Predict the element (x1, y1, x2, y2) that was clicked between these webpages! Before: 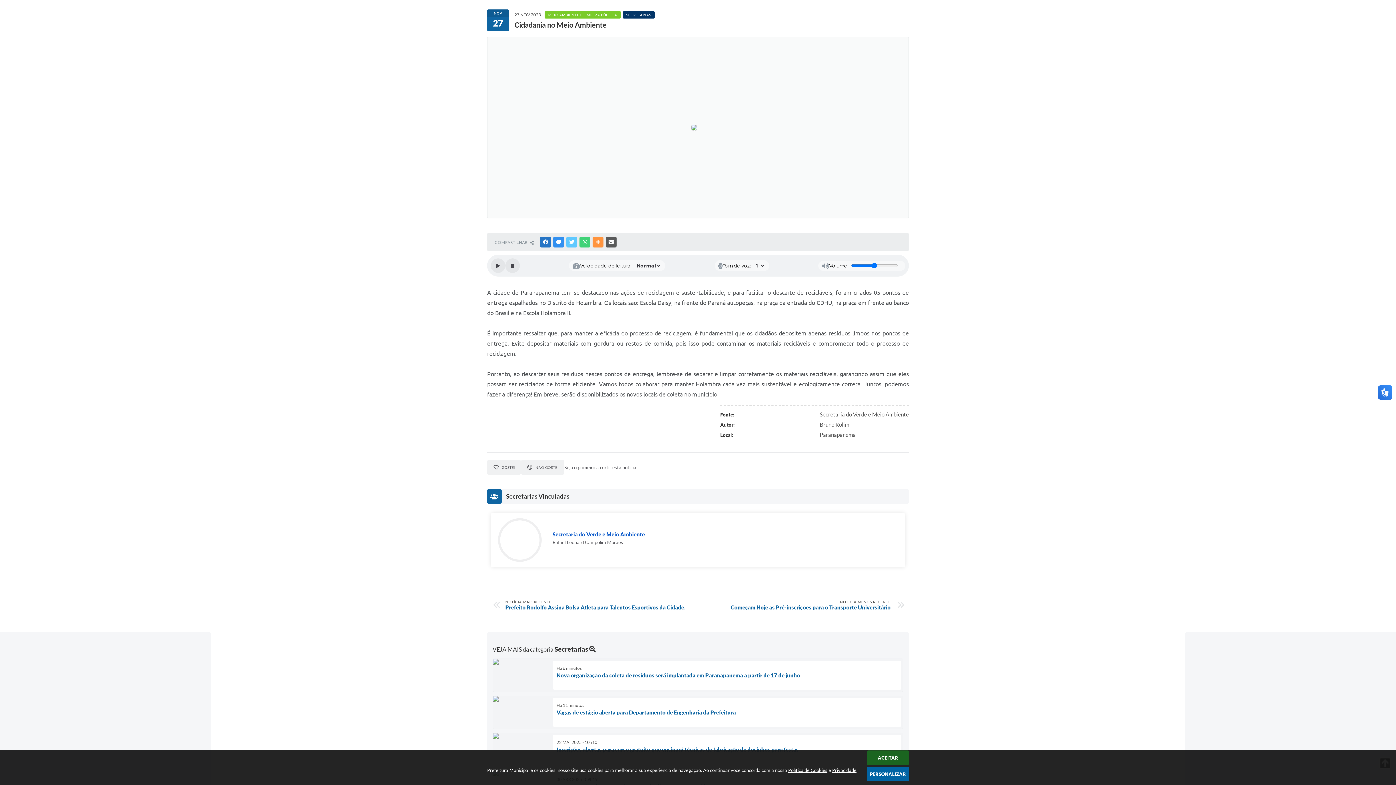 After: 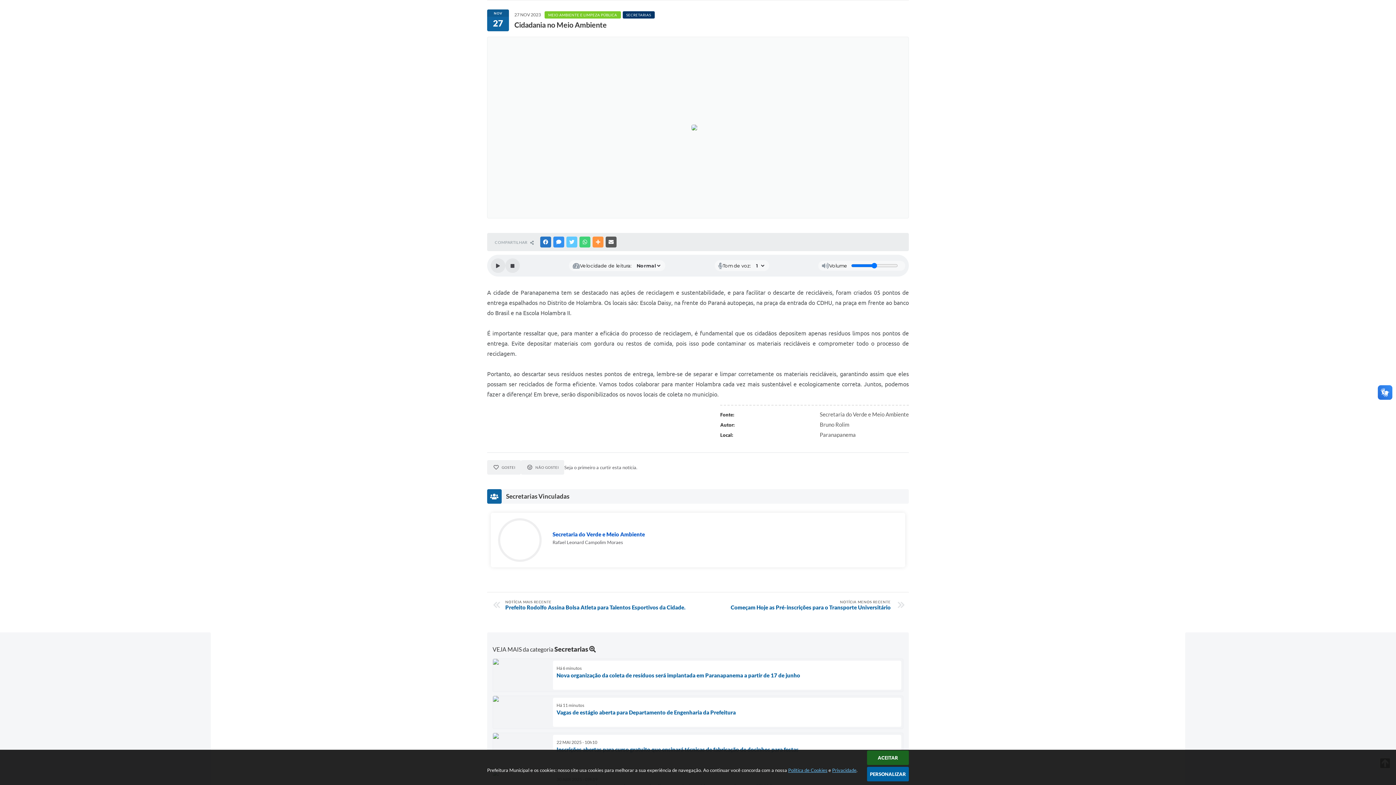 Action: bbox: (788, 767, 856, 773) label: Política de Cookies e Privacidade